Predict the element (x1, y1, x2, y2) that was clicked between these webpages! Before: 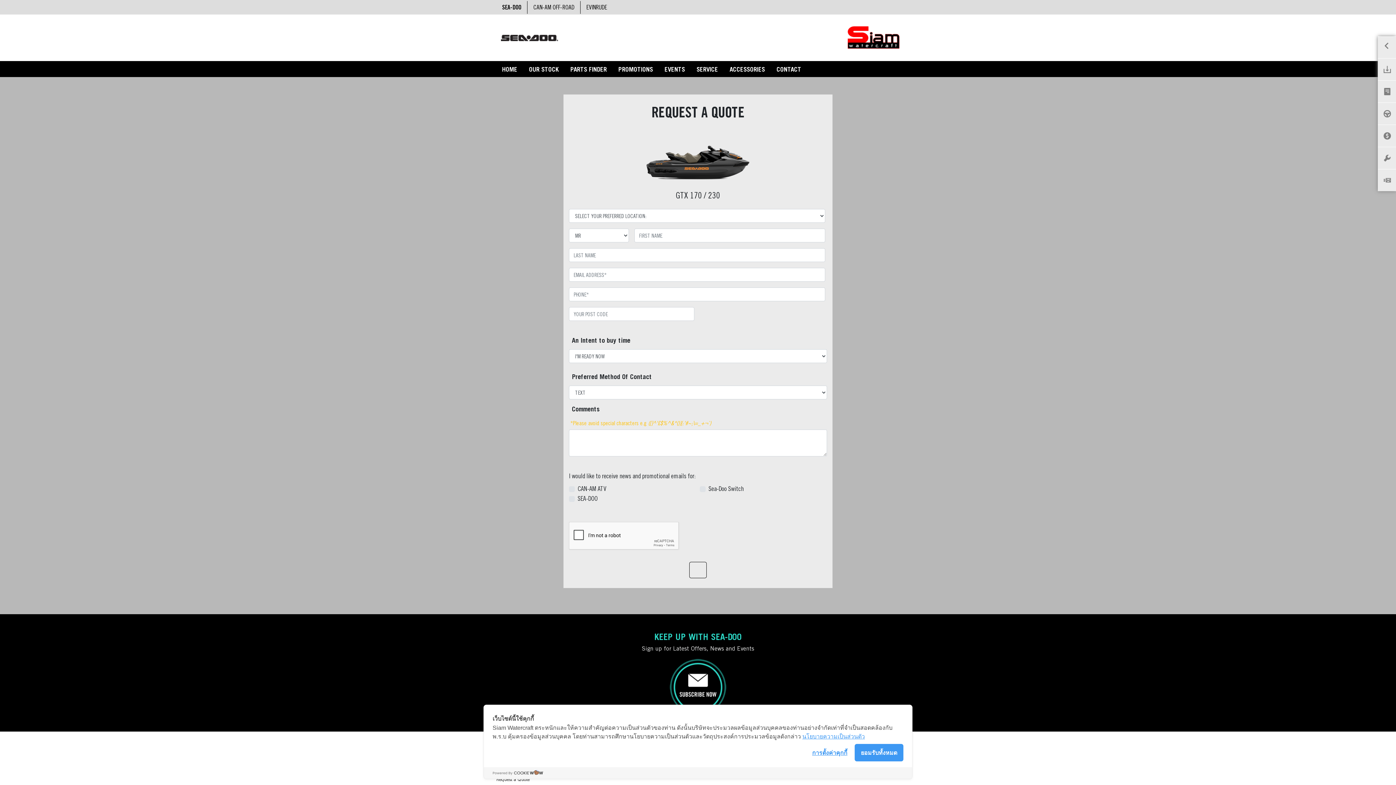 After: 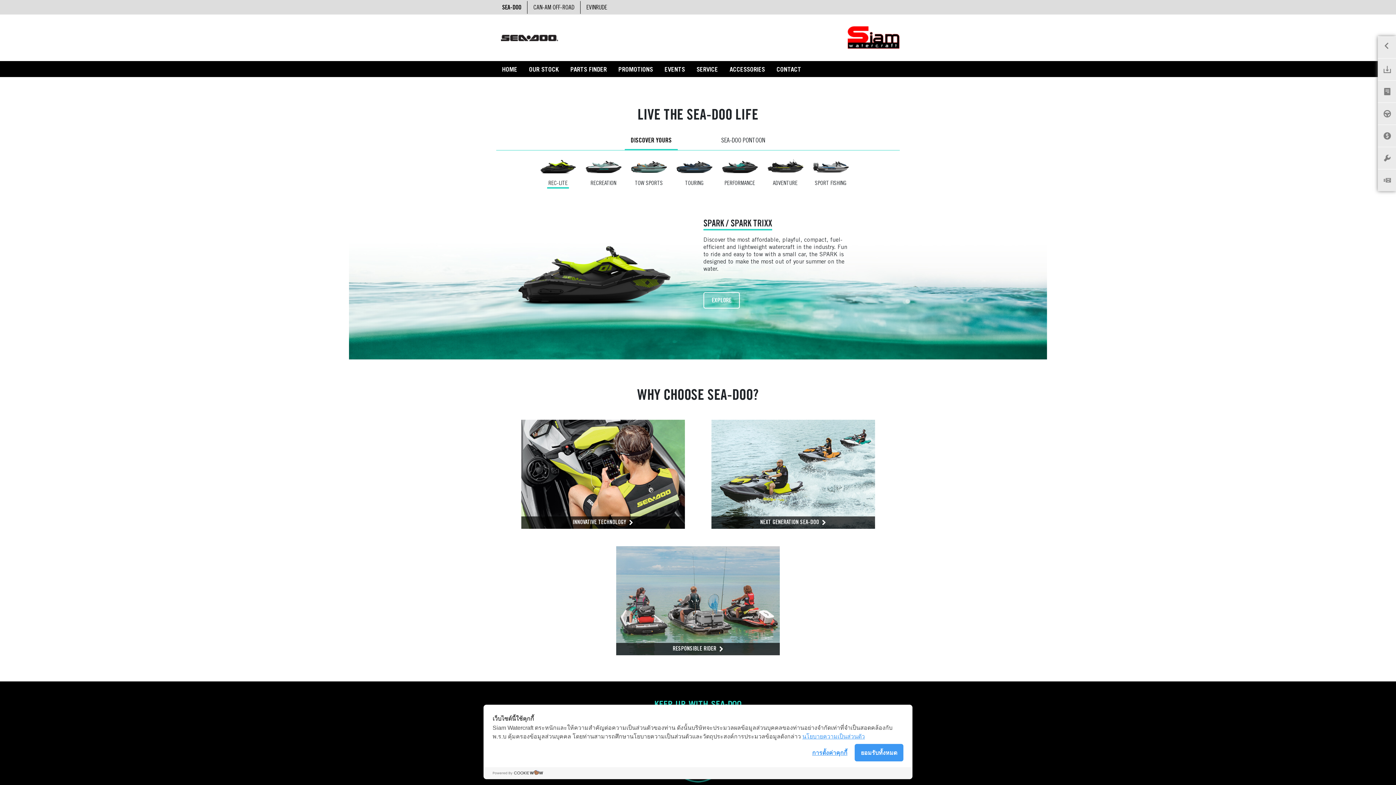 Action: bbox: (496, 61, 523, 77) label: HOME